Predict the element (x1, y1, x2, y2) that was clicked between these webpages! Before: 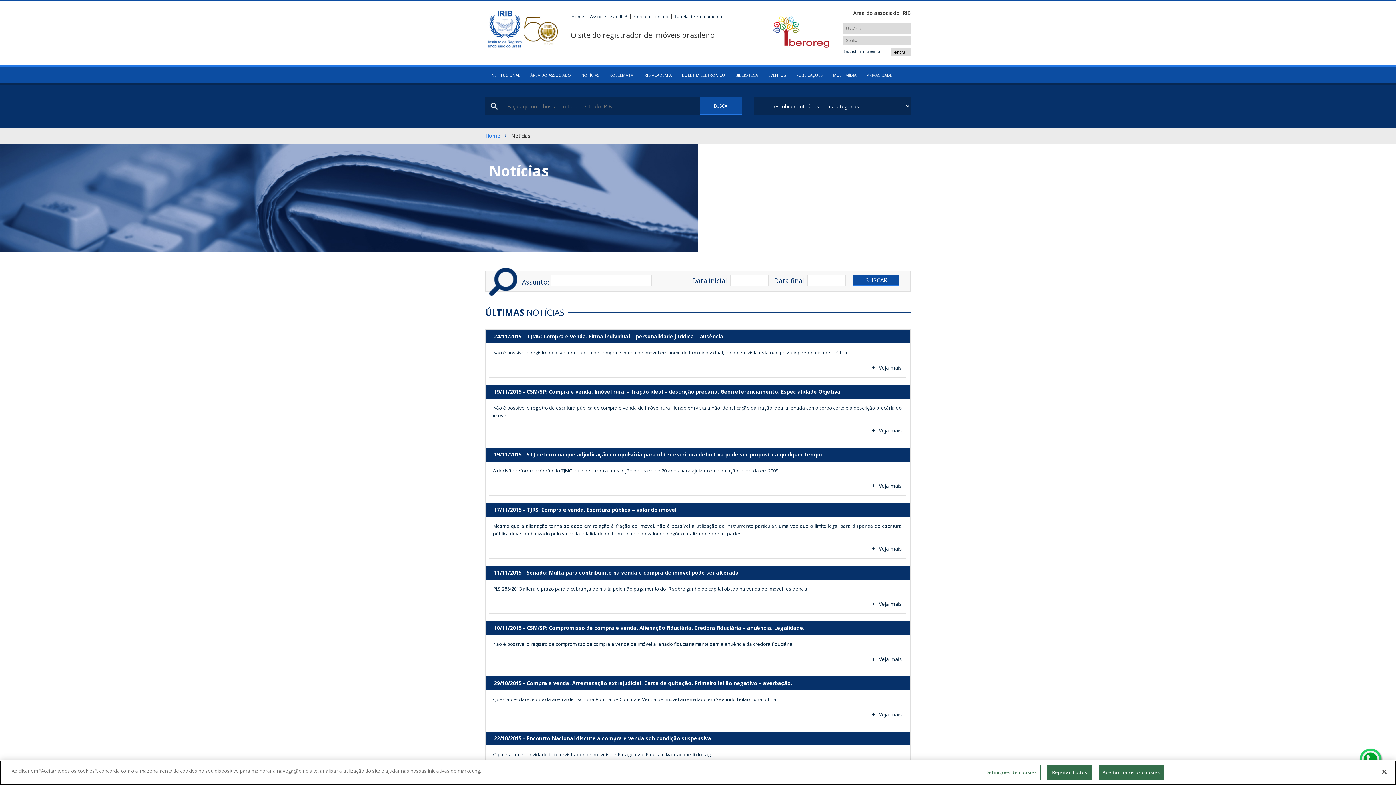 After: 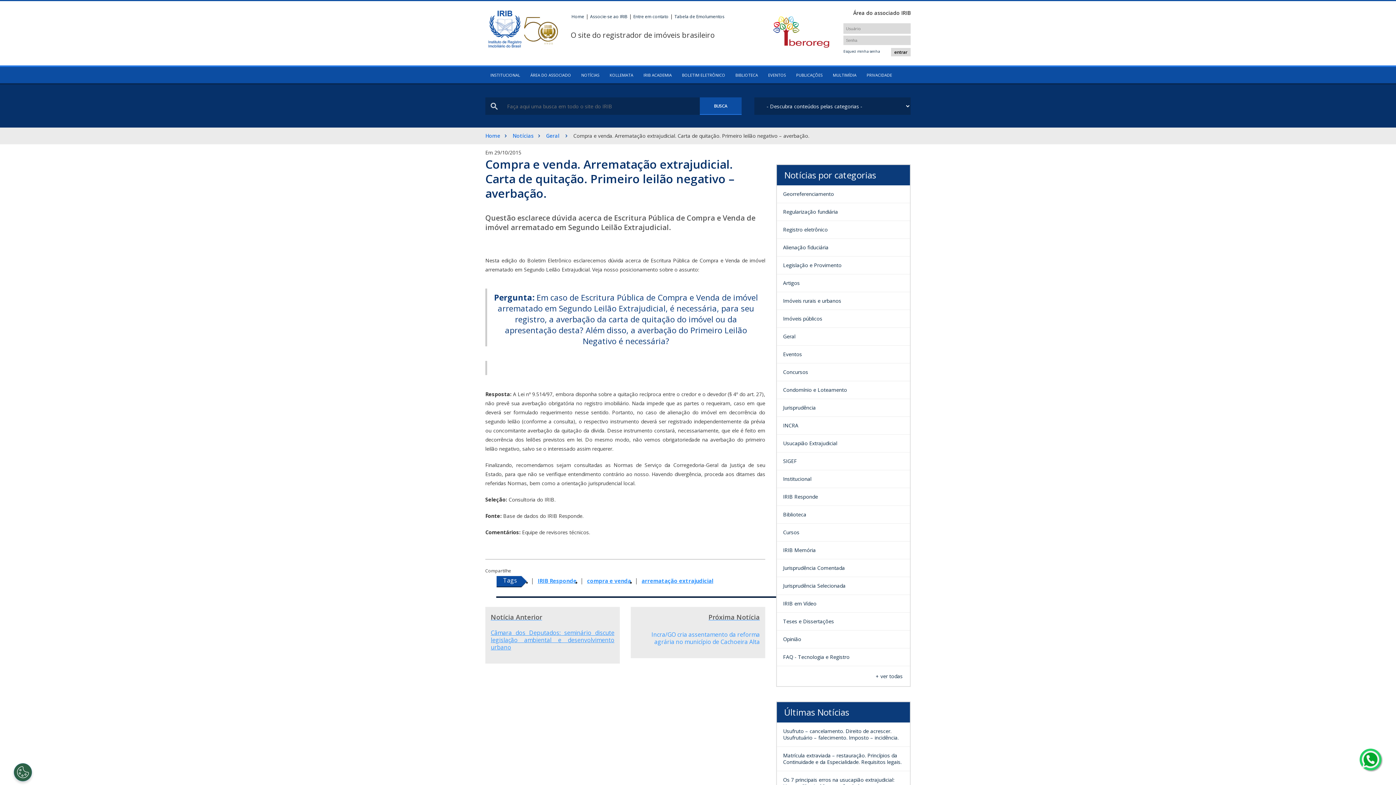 Action: bbox: (485, 676, 910, 724) label: 29/10/2015 - Compra e venda. Arrematação extrajudicial. Carta de quitação. Primeiro leilão negativo – averbação.

Questão esclarece dúvida acerca de Escritura Pública de Compra e Venda de imóvel arrematado em Segundo Leilão Extrajudicial.

Veja mais